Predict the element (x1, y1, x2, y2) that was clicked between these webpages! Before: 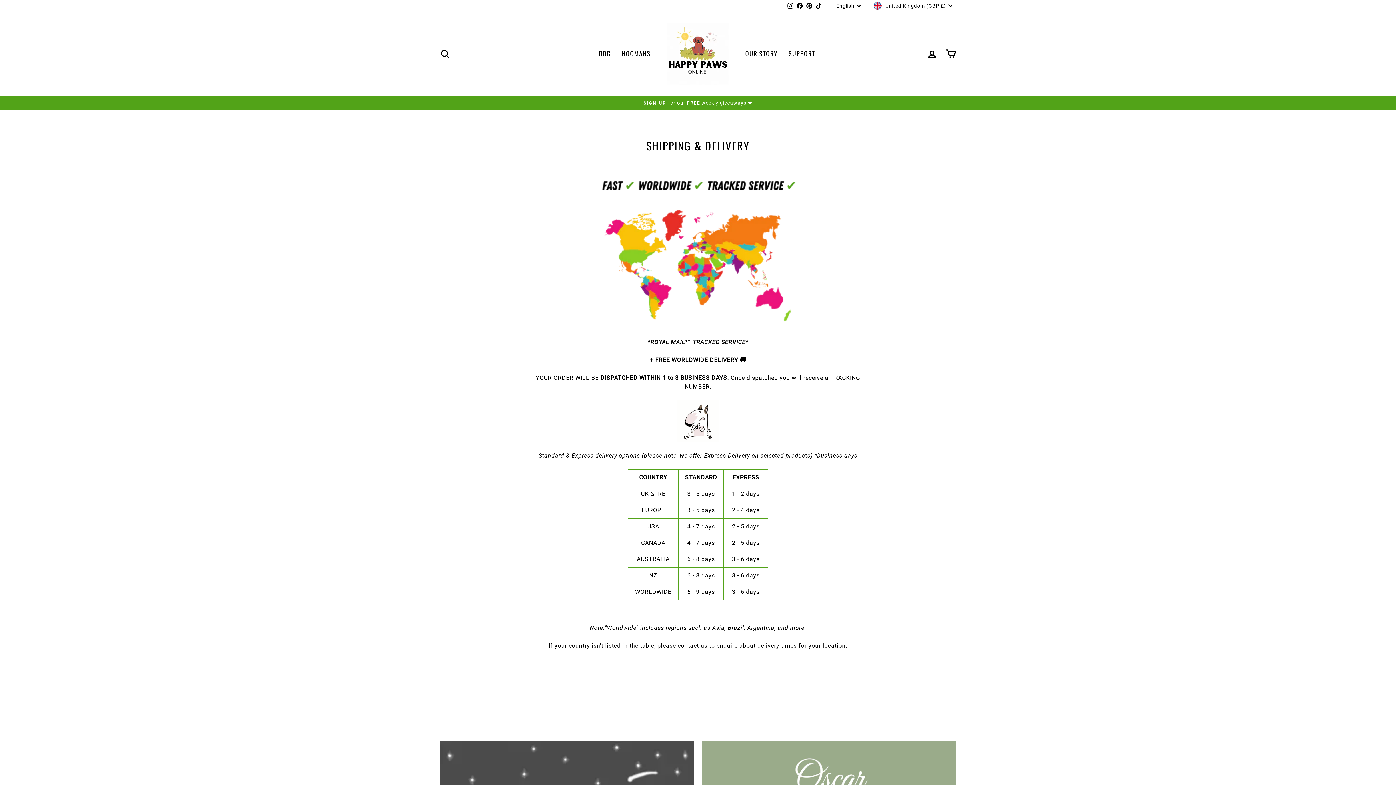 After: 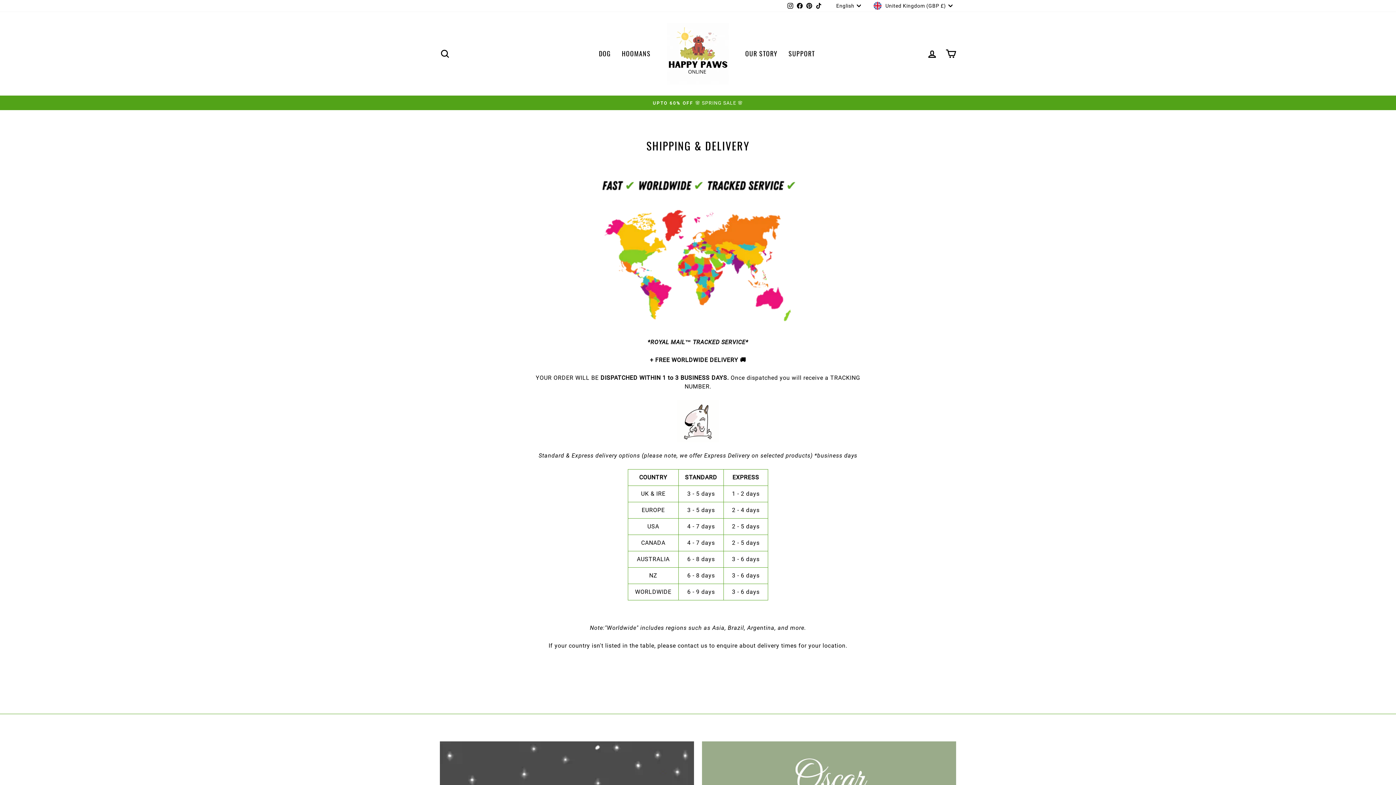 Action: label: Facebook bbox: (795, 0, 804, 11)